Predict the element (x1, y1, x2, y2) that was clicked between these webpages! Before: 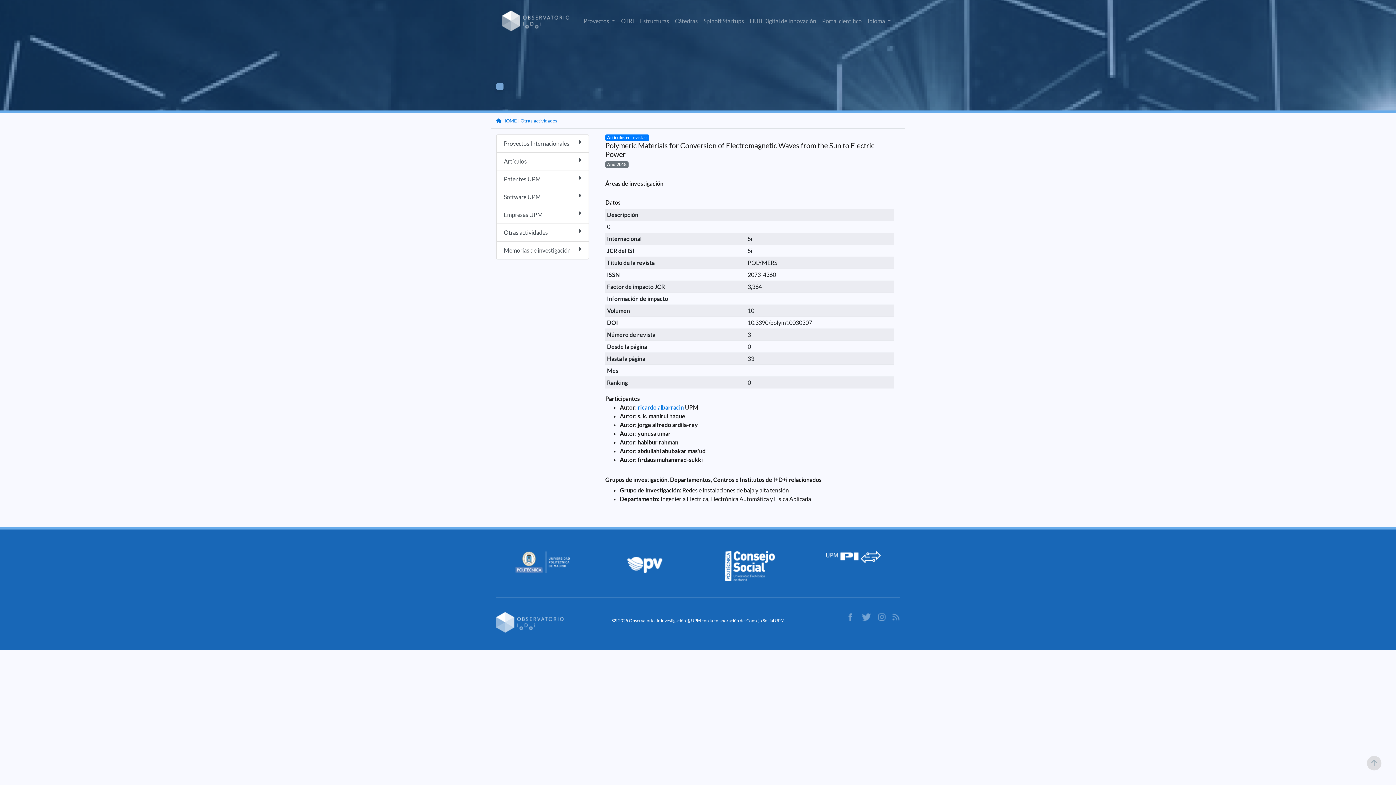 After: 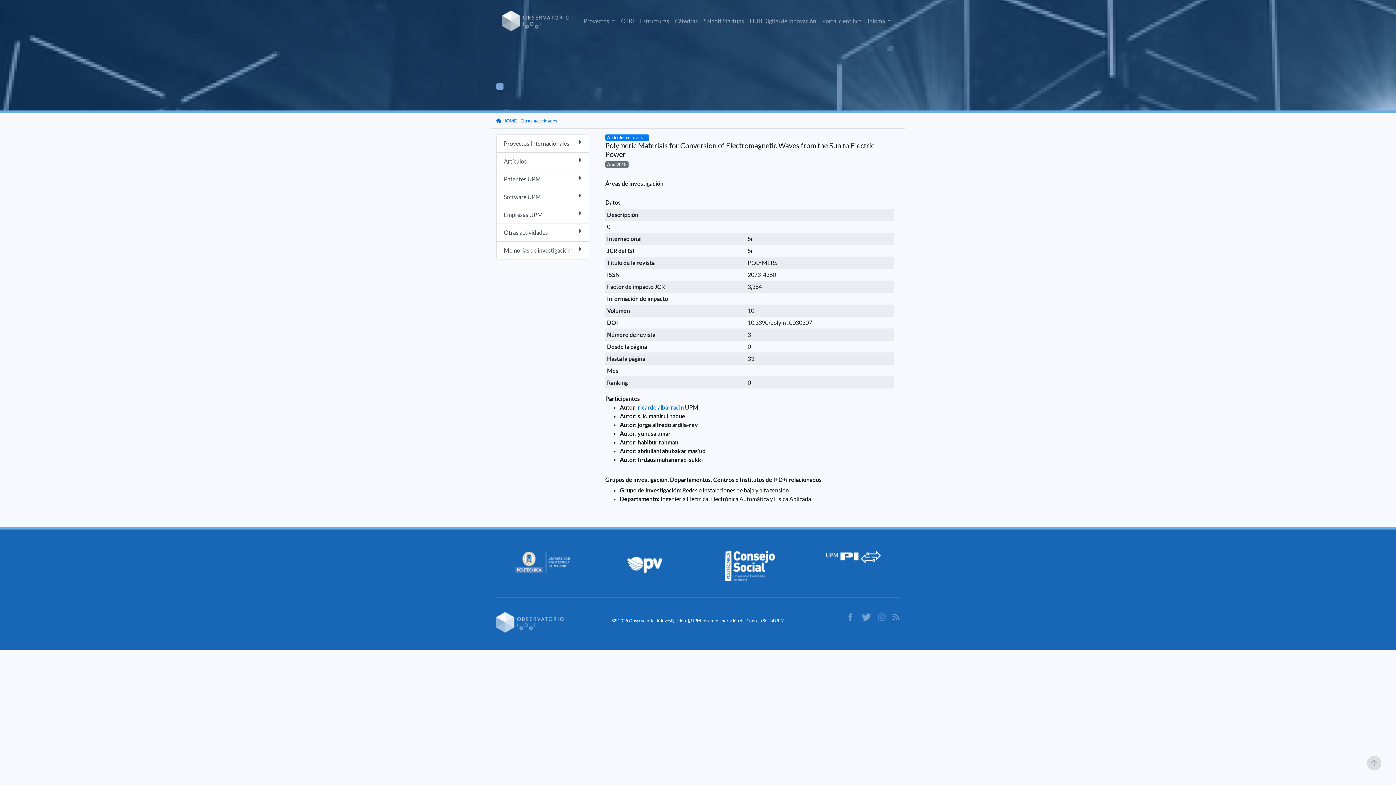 Action: bbox: (878, 613, 885, 620)